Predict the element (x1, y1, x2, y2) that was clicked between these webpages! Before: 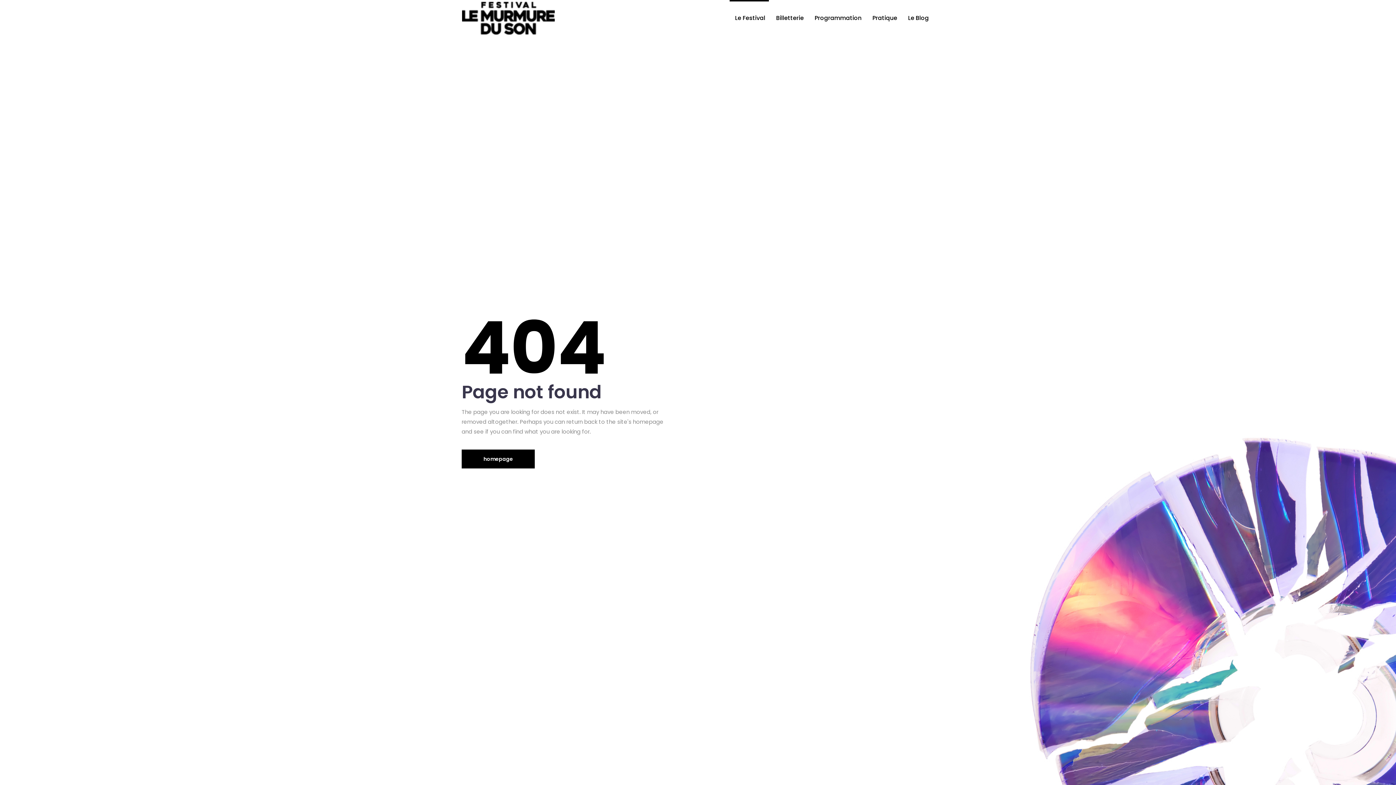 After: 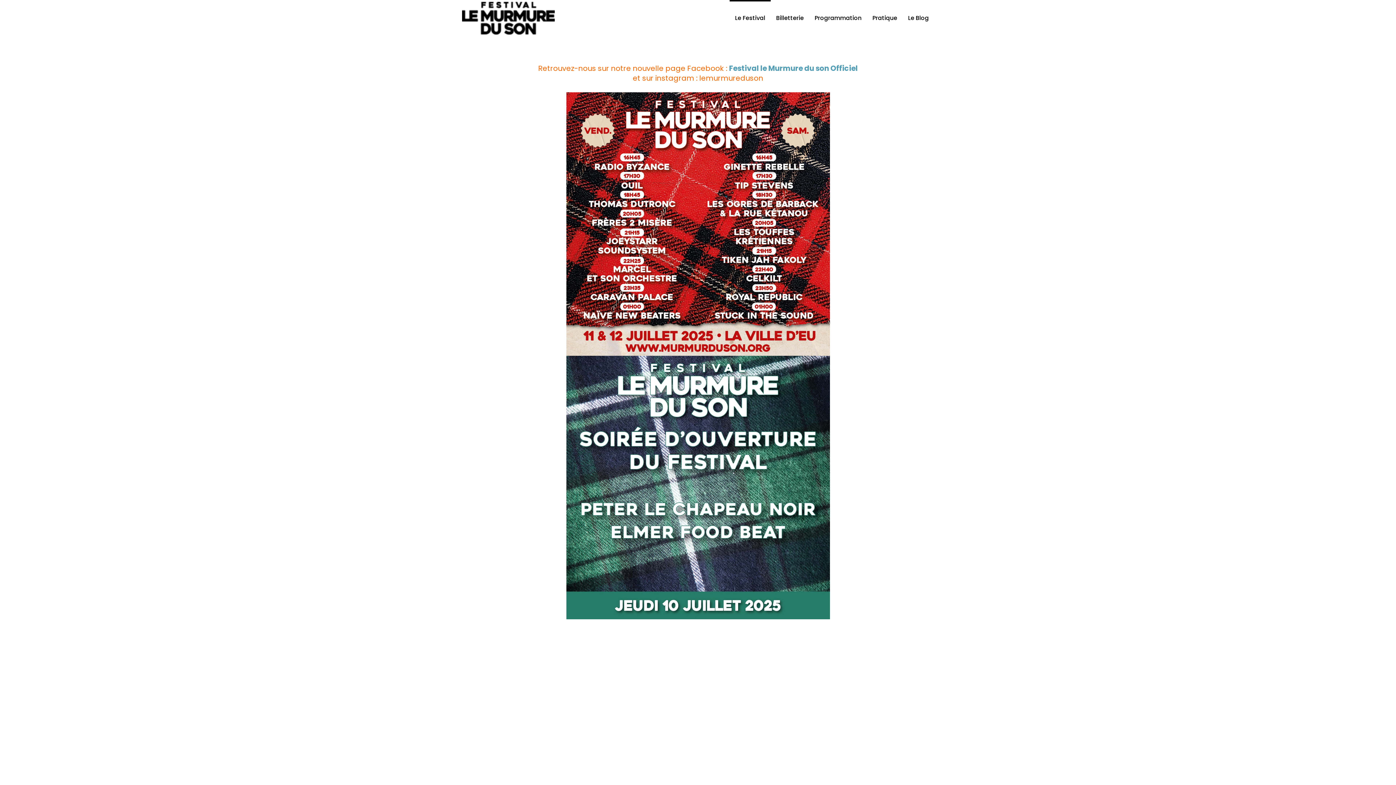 Action: bbox: (461, 449, 534, 468) label: homepage